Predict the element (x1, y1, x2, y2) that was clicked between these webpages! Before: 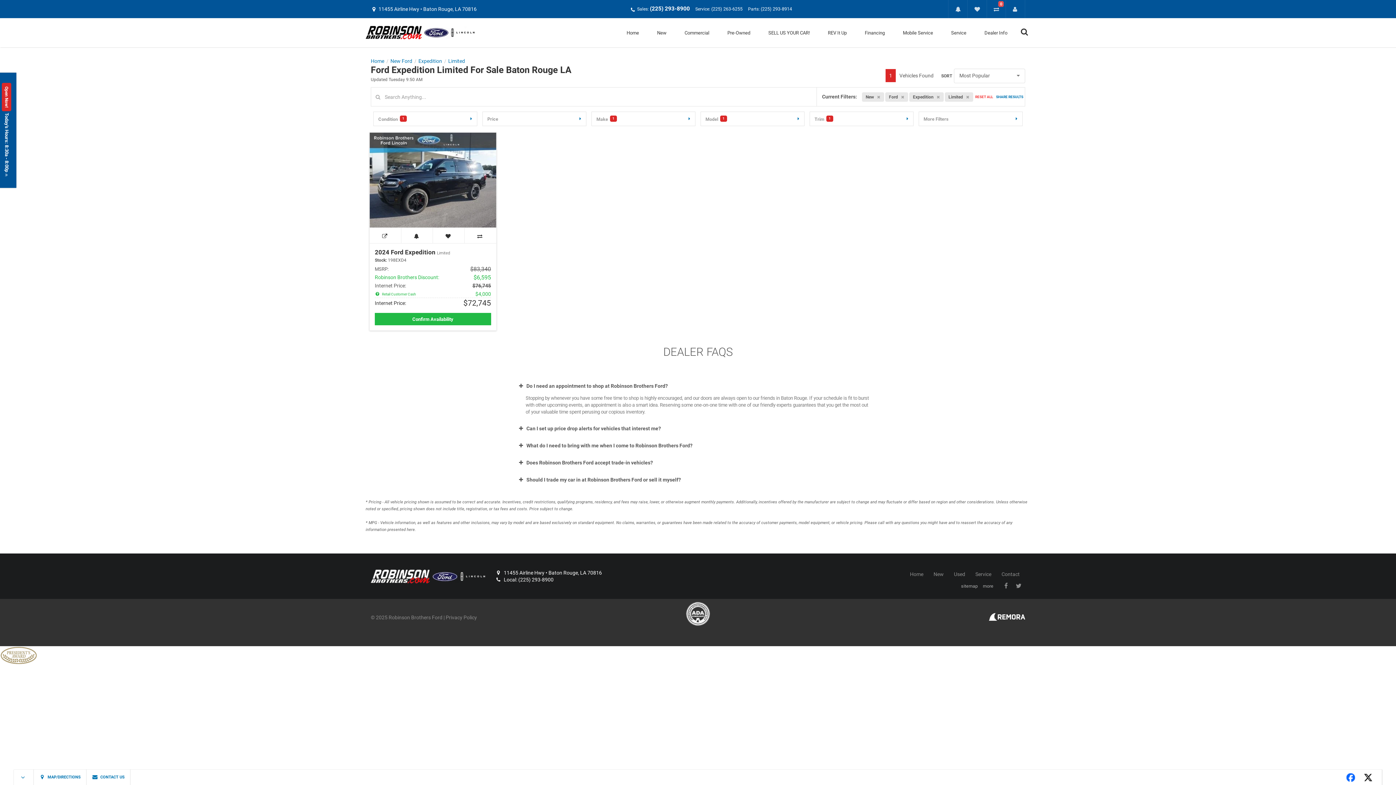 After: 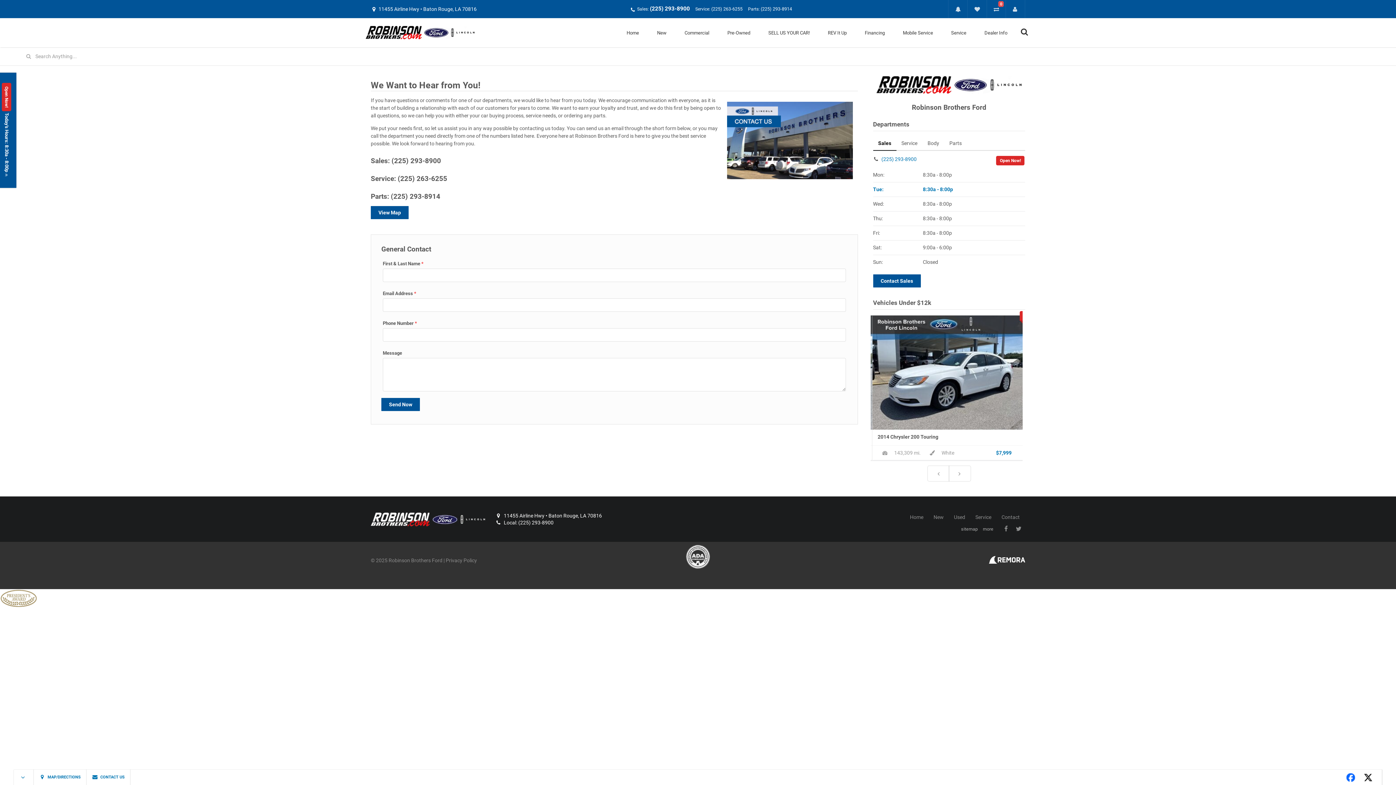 Action: label: Dealer Info bbox: (975, 18, 1016, 47)